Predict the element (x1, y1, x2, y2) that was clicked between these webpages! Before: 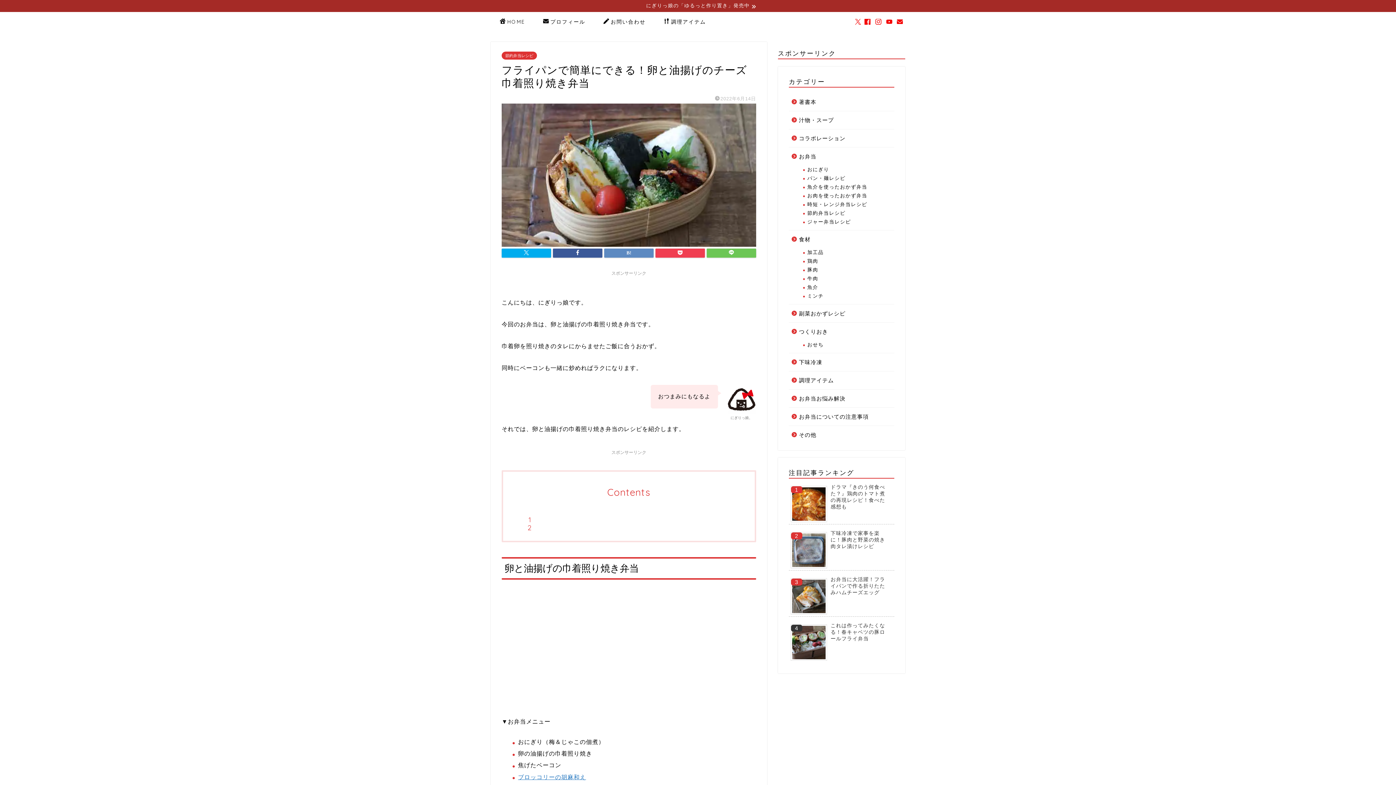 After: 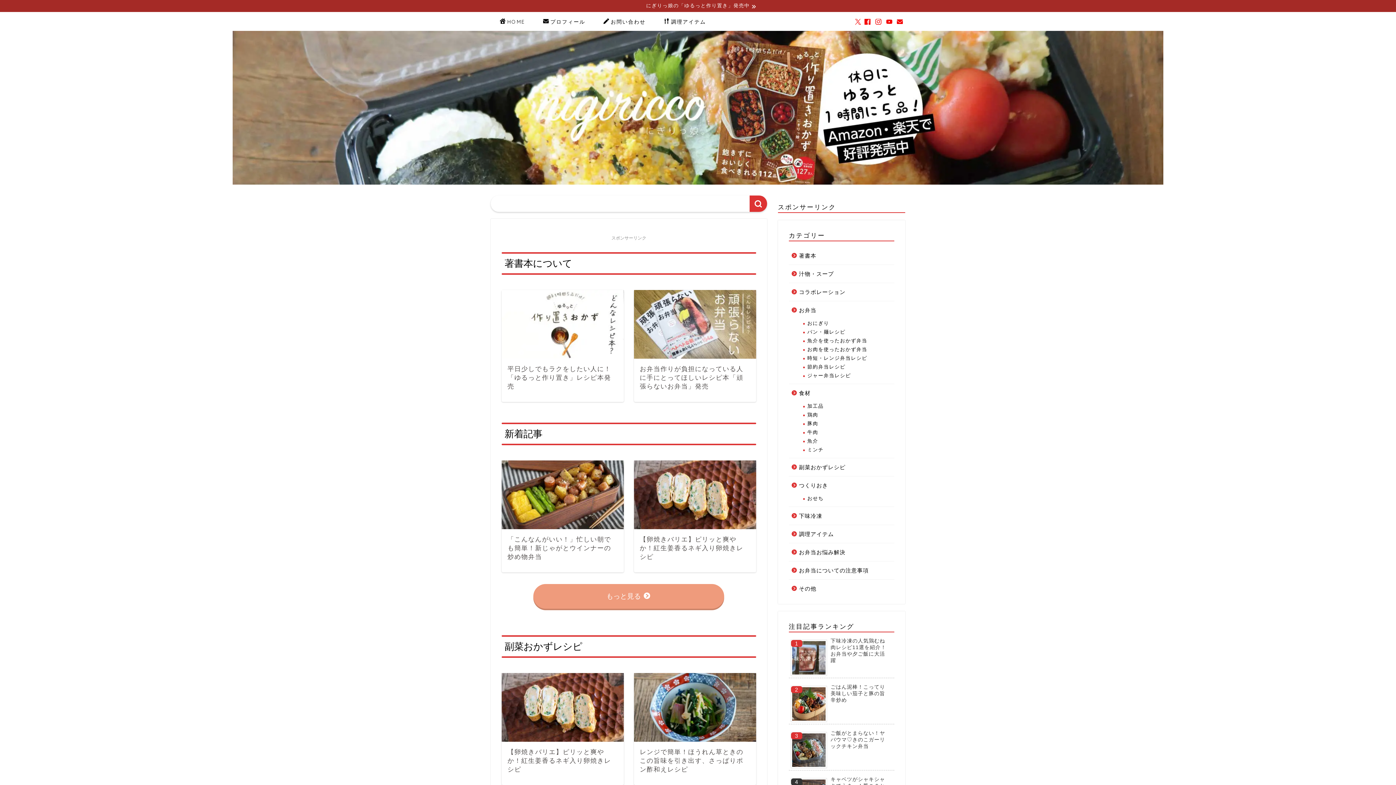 Action: label: HOME bbox: (490, 16, 534, 30)